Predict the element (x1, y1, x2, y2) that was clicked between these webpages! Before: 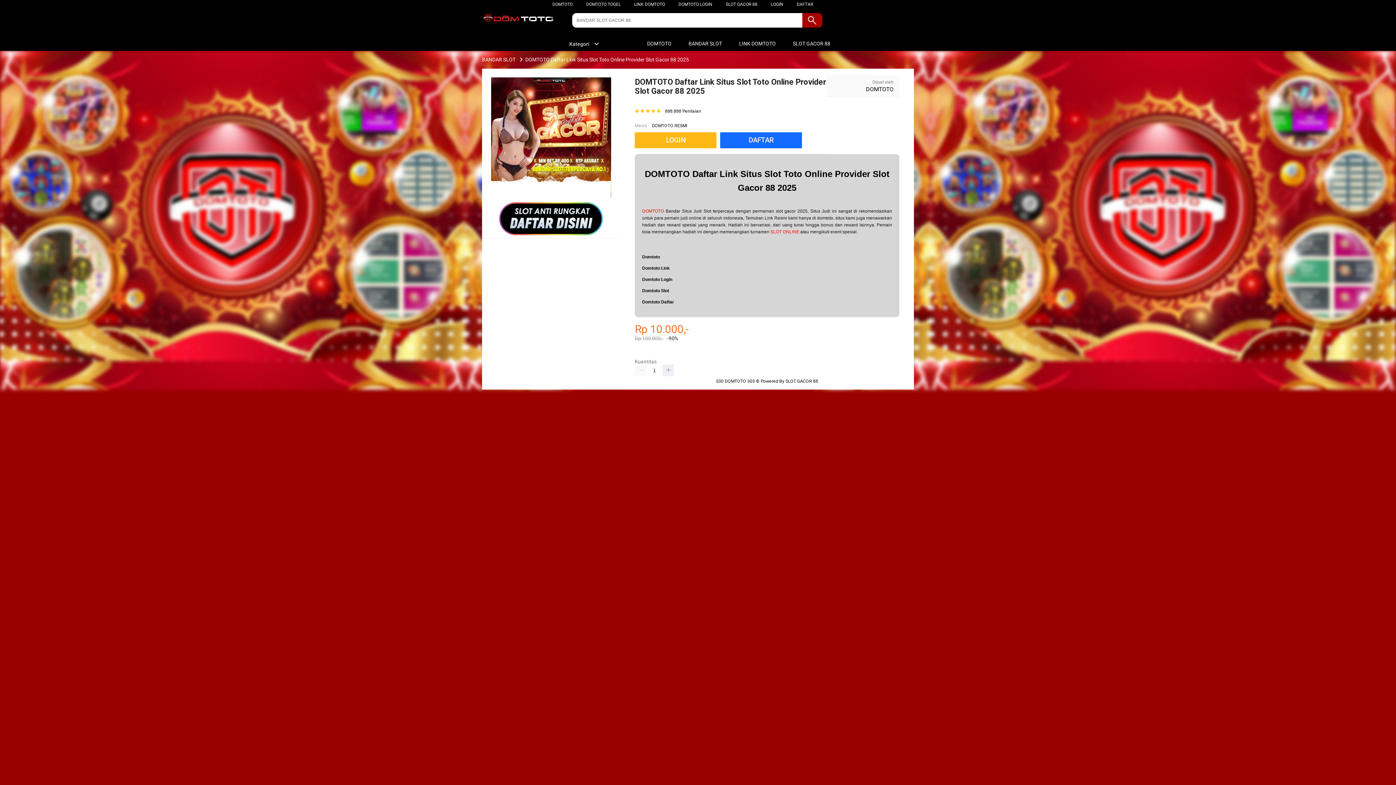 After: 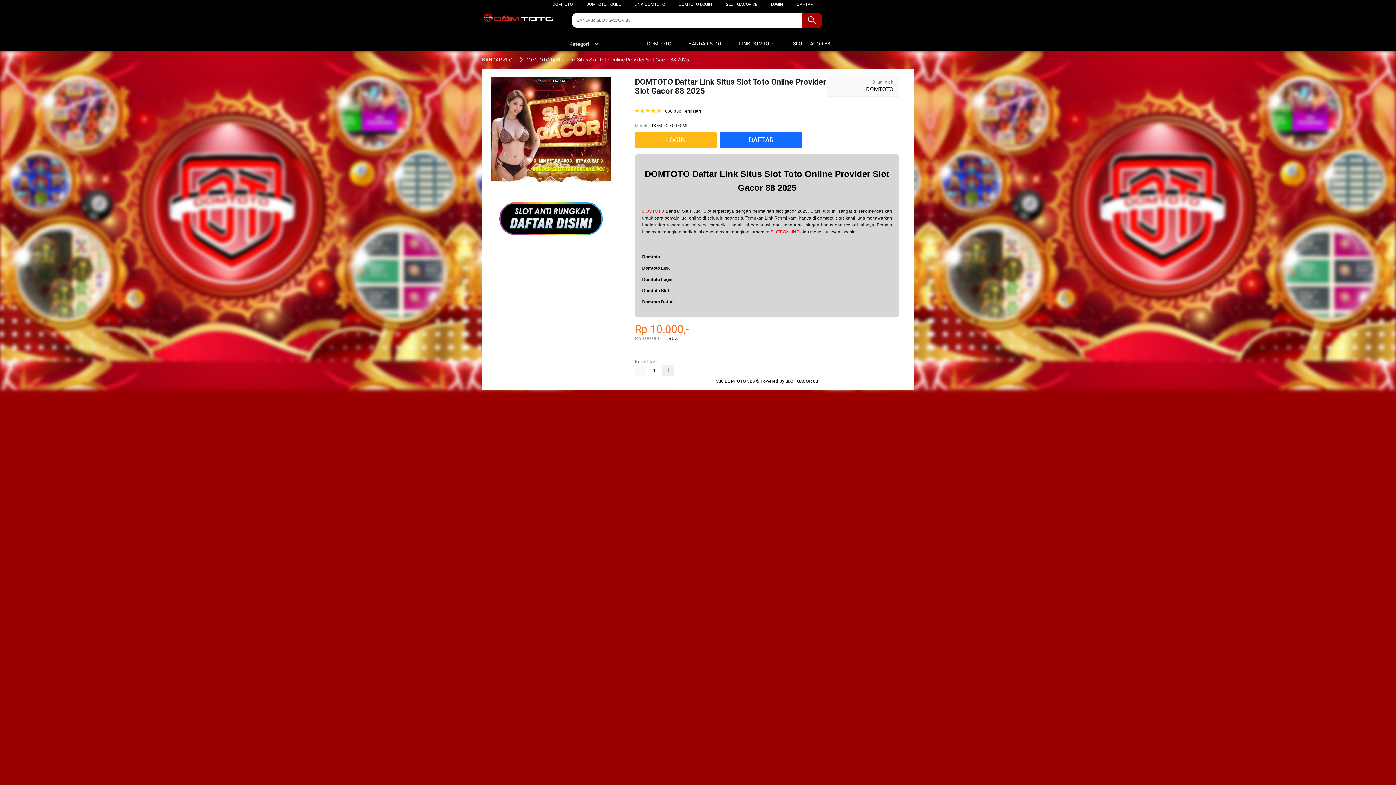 Action: bbox: (586, 1, 620, 6) label: DOMTOTO TOGEL